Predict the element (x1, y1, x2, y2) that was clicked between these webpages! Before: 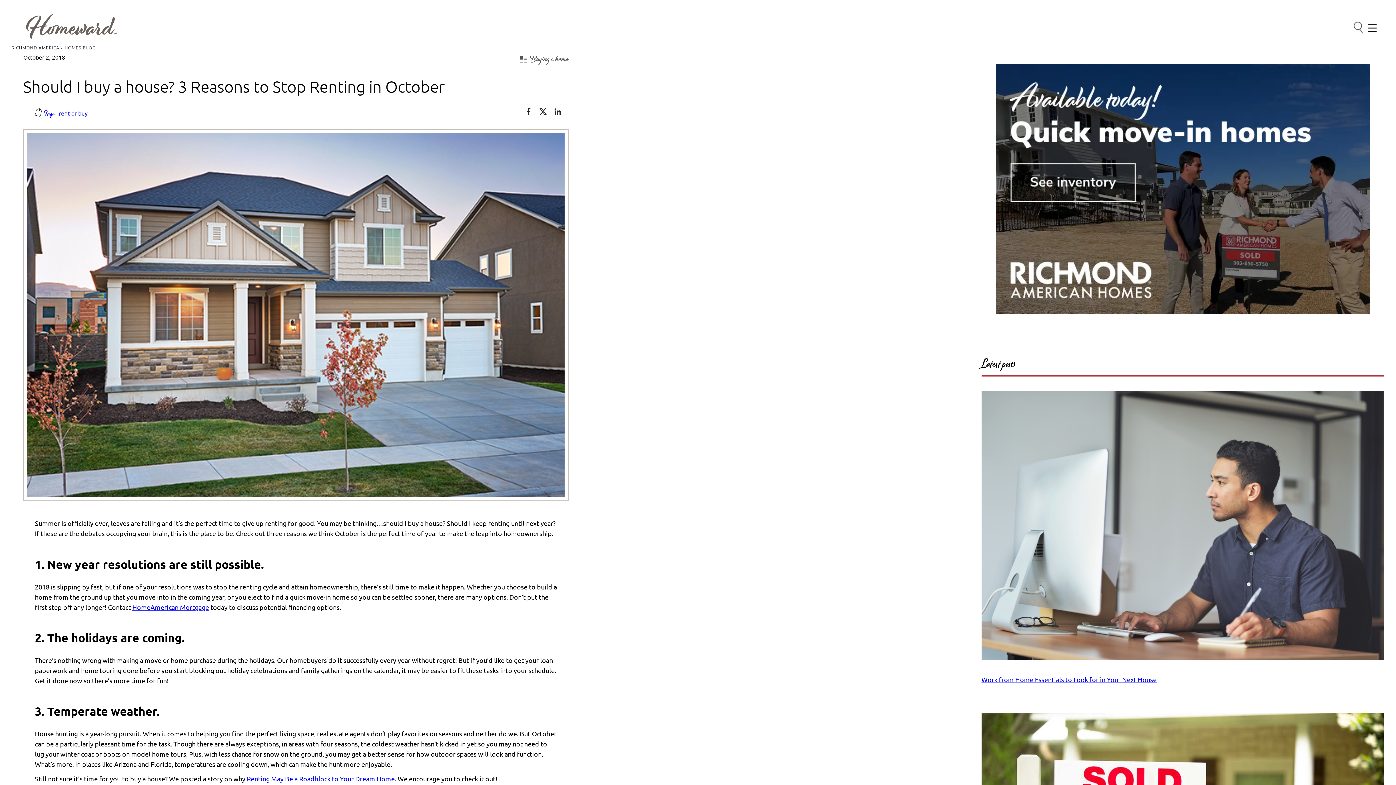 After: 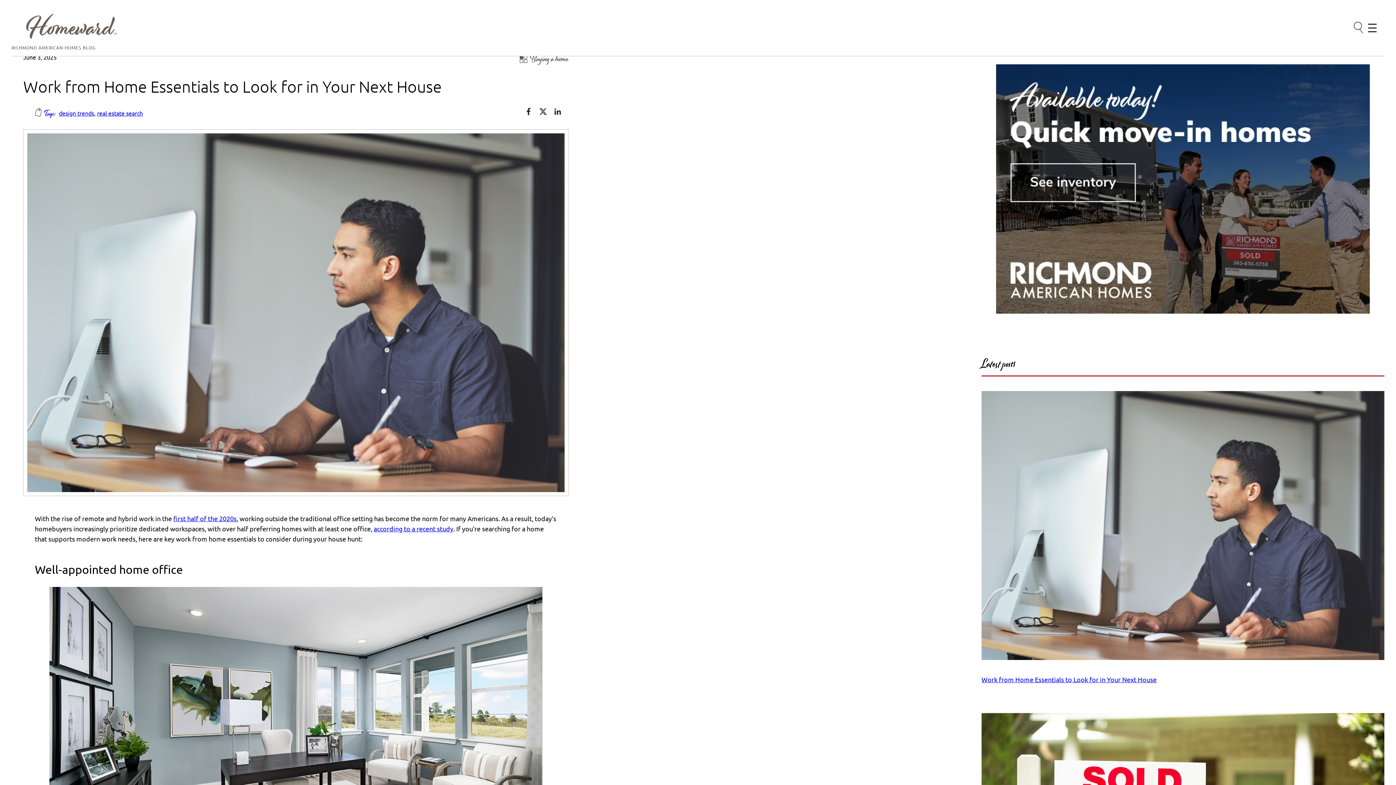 Action: bbox: (981, 675, 1157, 683) label: Work from Home Essentials to Look for in Your Next House